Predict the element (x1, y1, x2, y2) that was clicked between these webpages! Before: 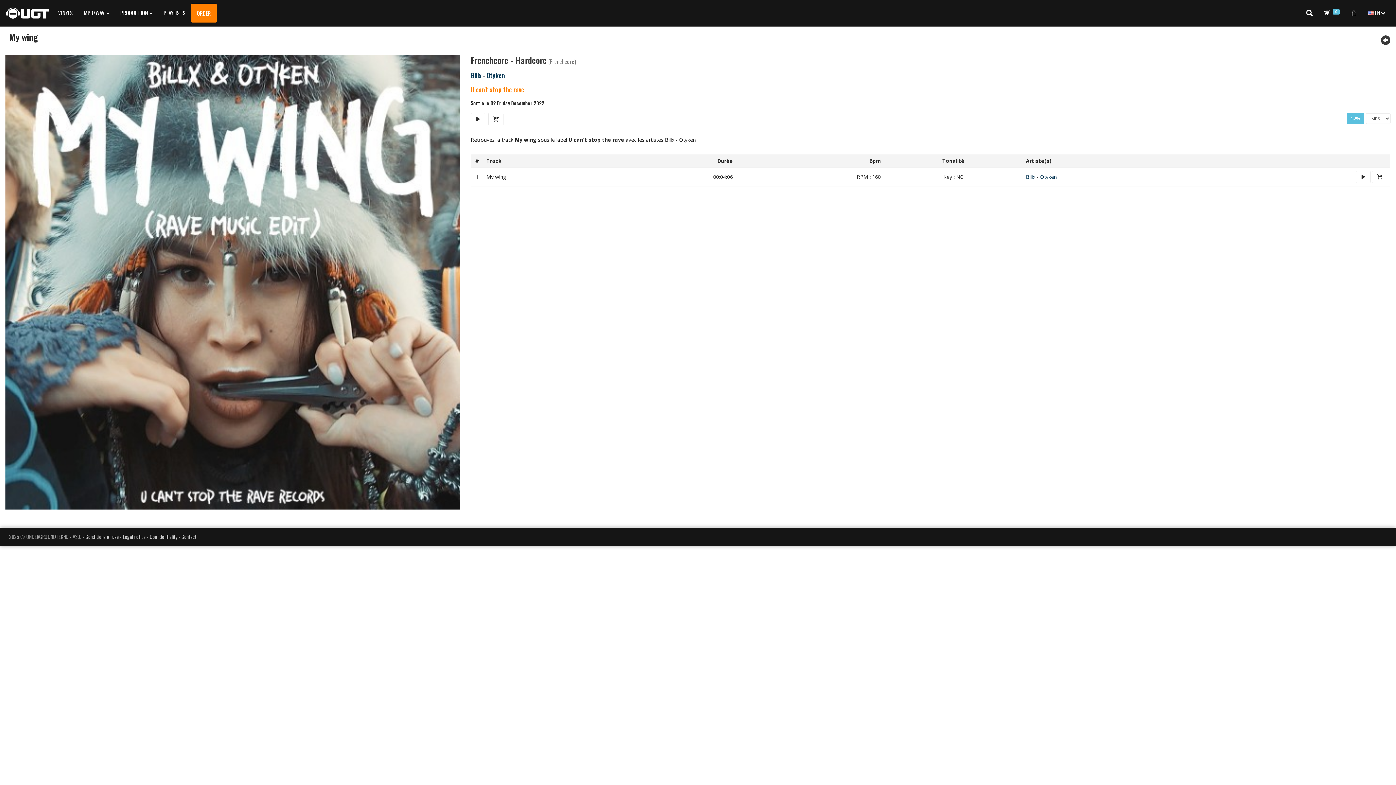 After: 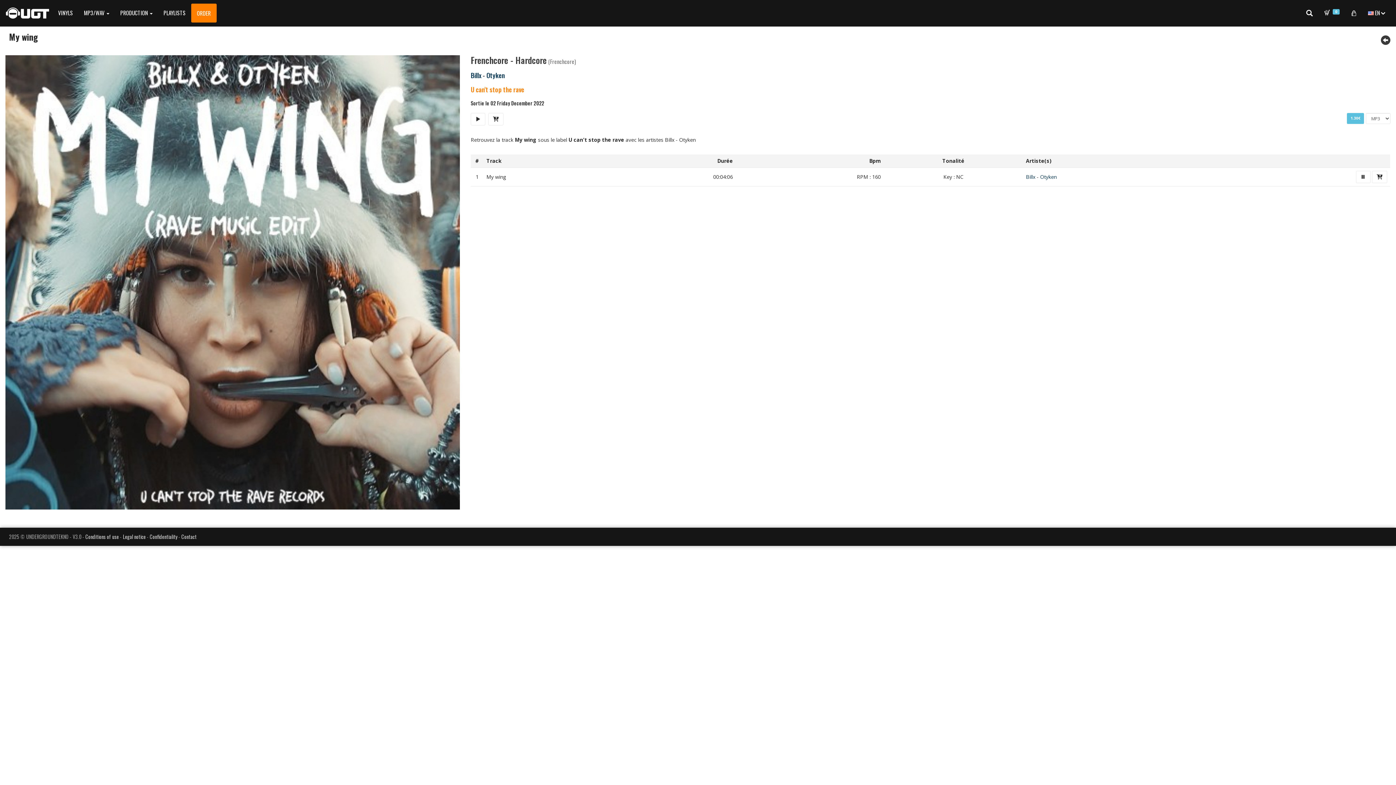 Action: bbox: (1356, 170, 1370, 183)